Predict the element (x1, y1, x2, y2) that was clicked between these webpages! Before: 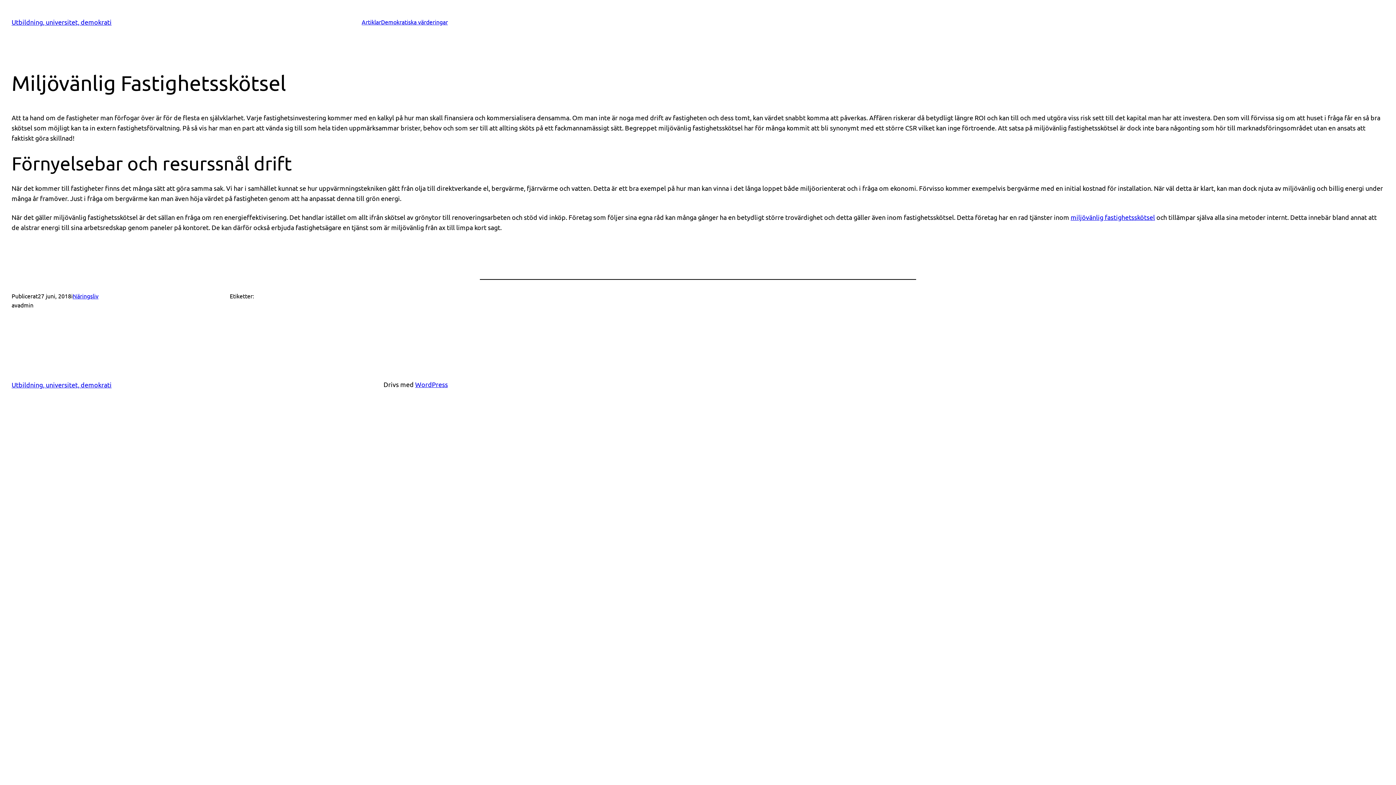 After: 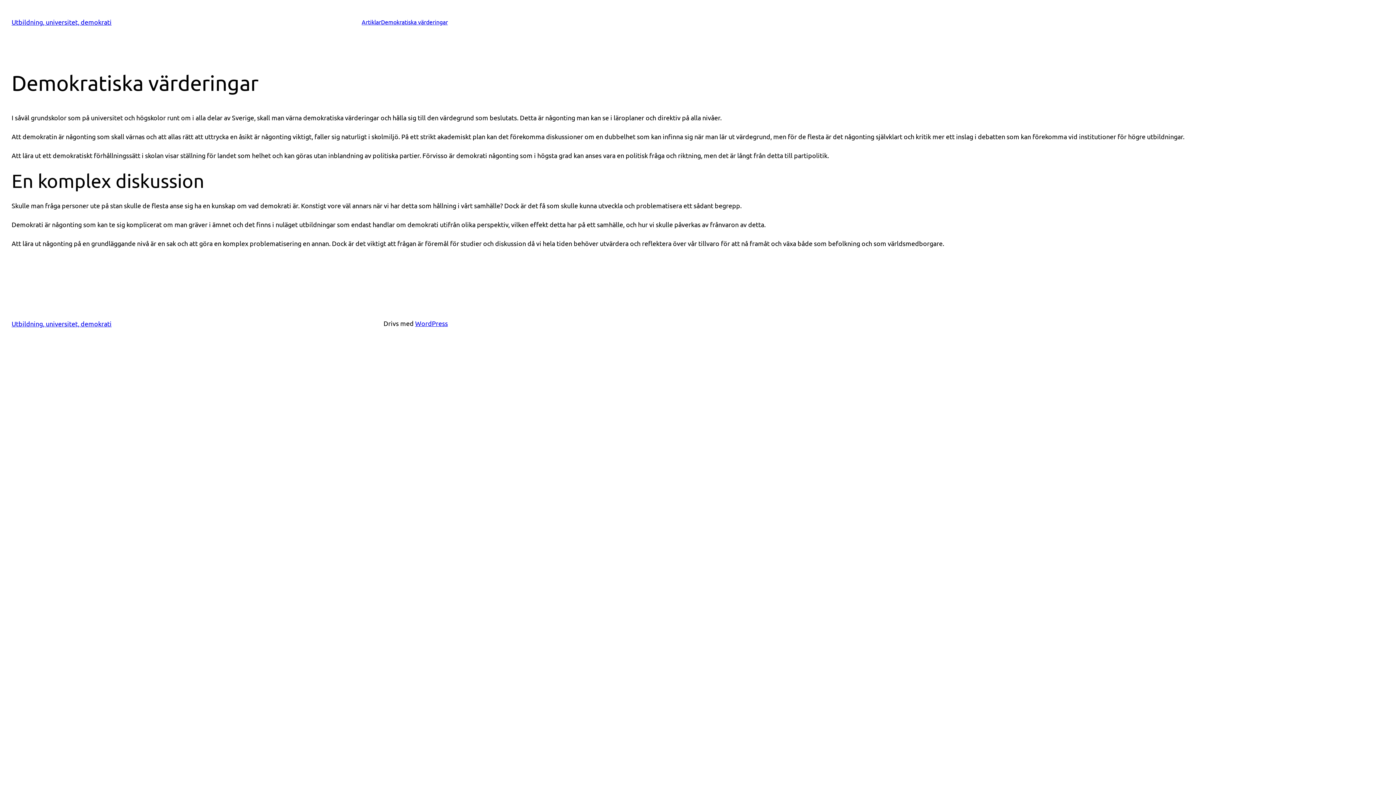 Action: bbox: (11, 380, 111, 388) label: Utbildning, universitet, demokrati